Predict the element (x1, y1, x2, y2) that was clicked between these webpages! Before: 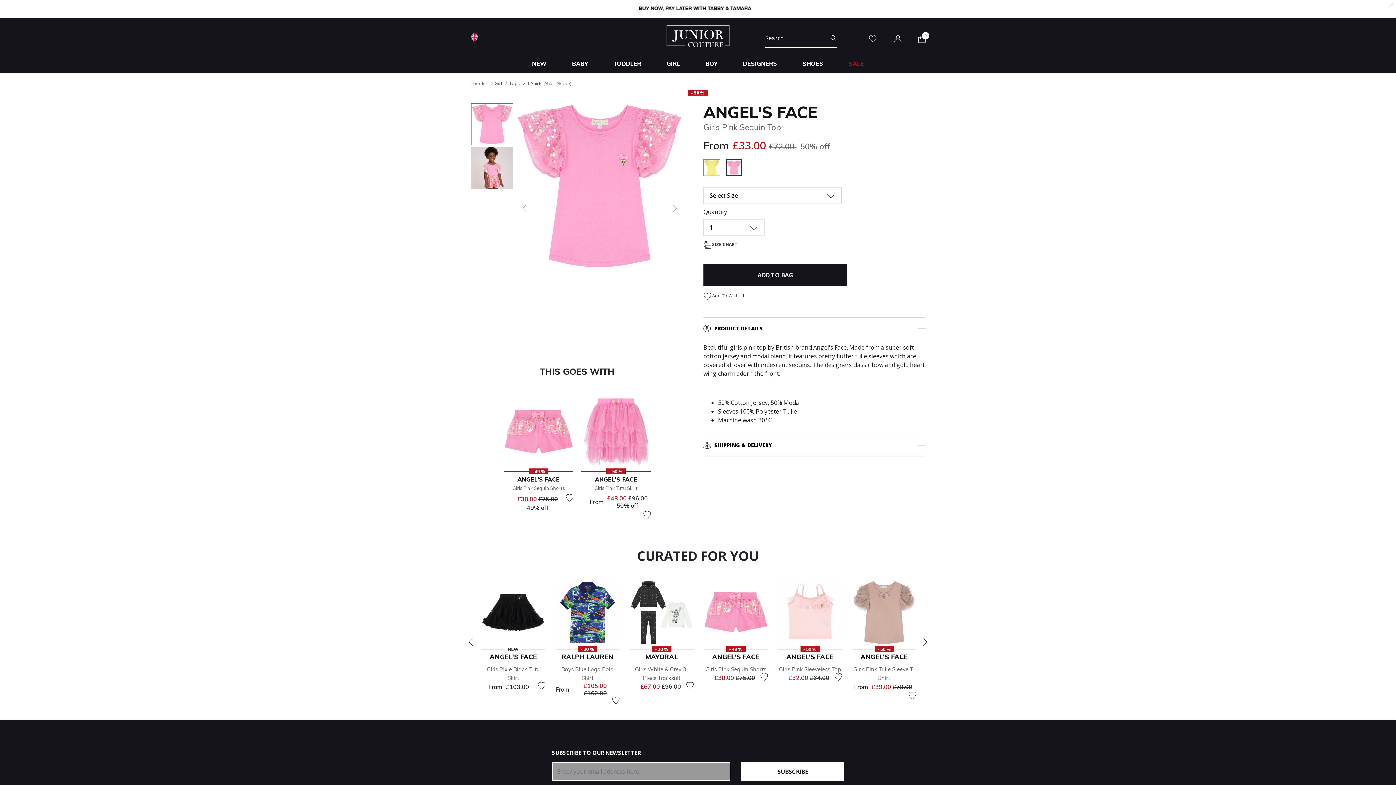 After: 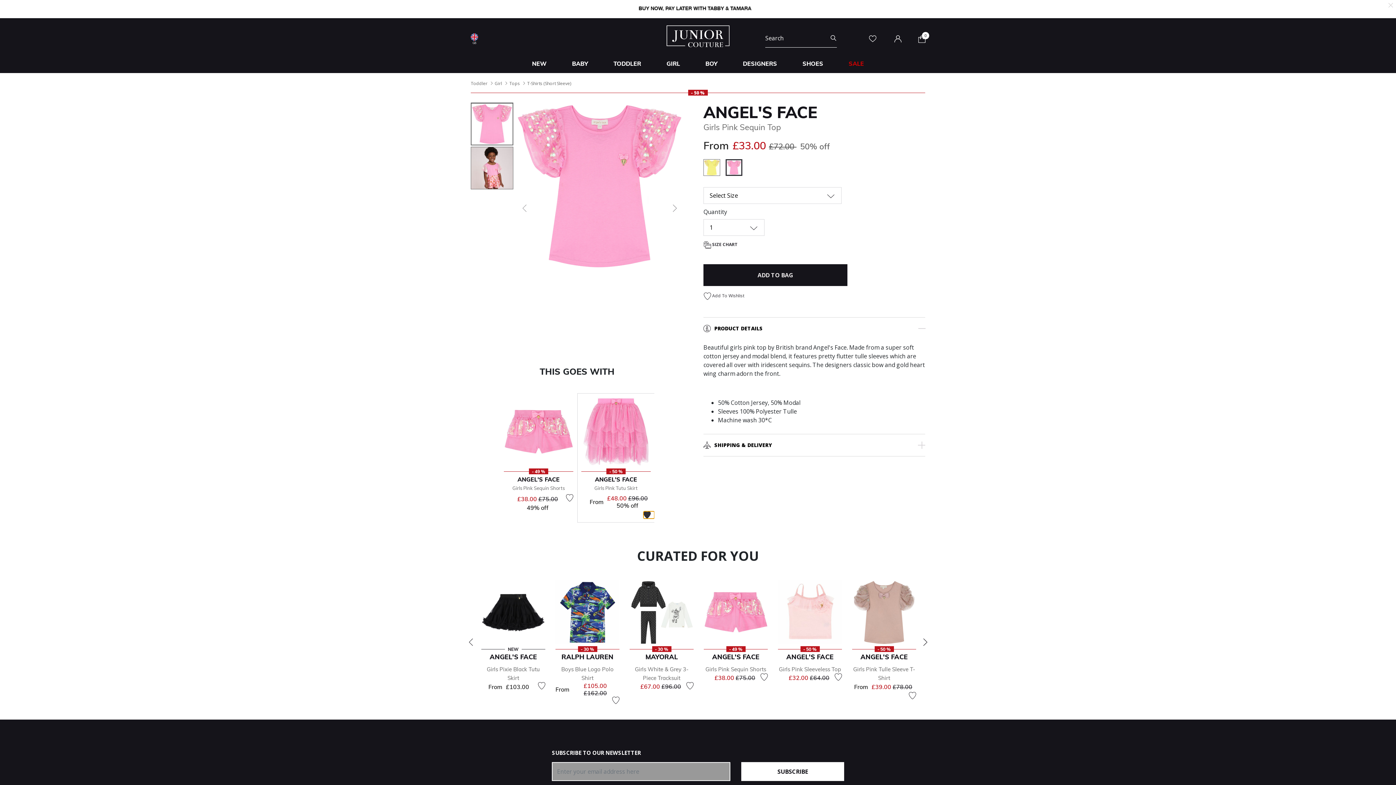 Action: bbox: (643, 511, 650, 518)